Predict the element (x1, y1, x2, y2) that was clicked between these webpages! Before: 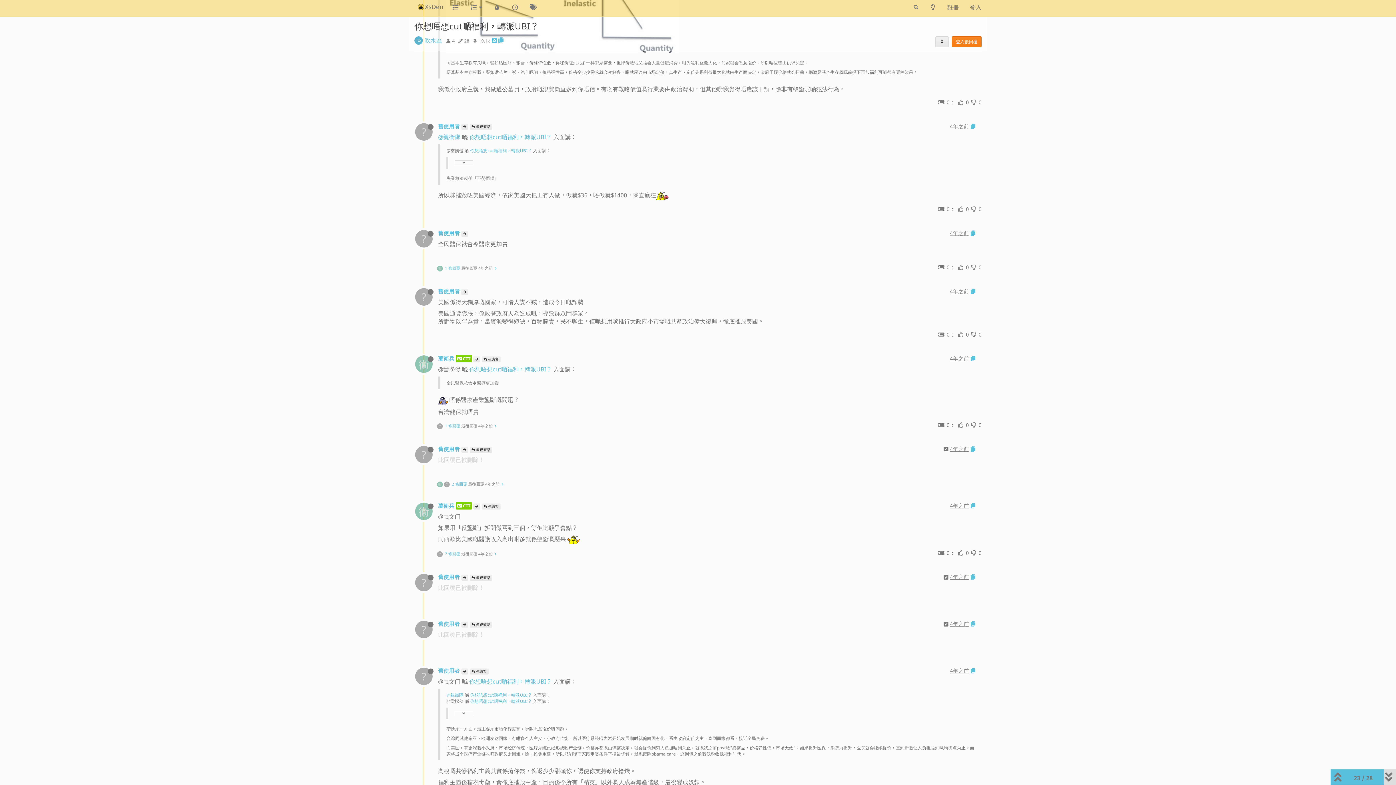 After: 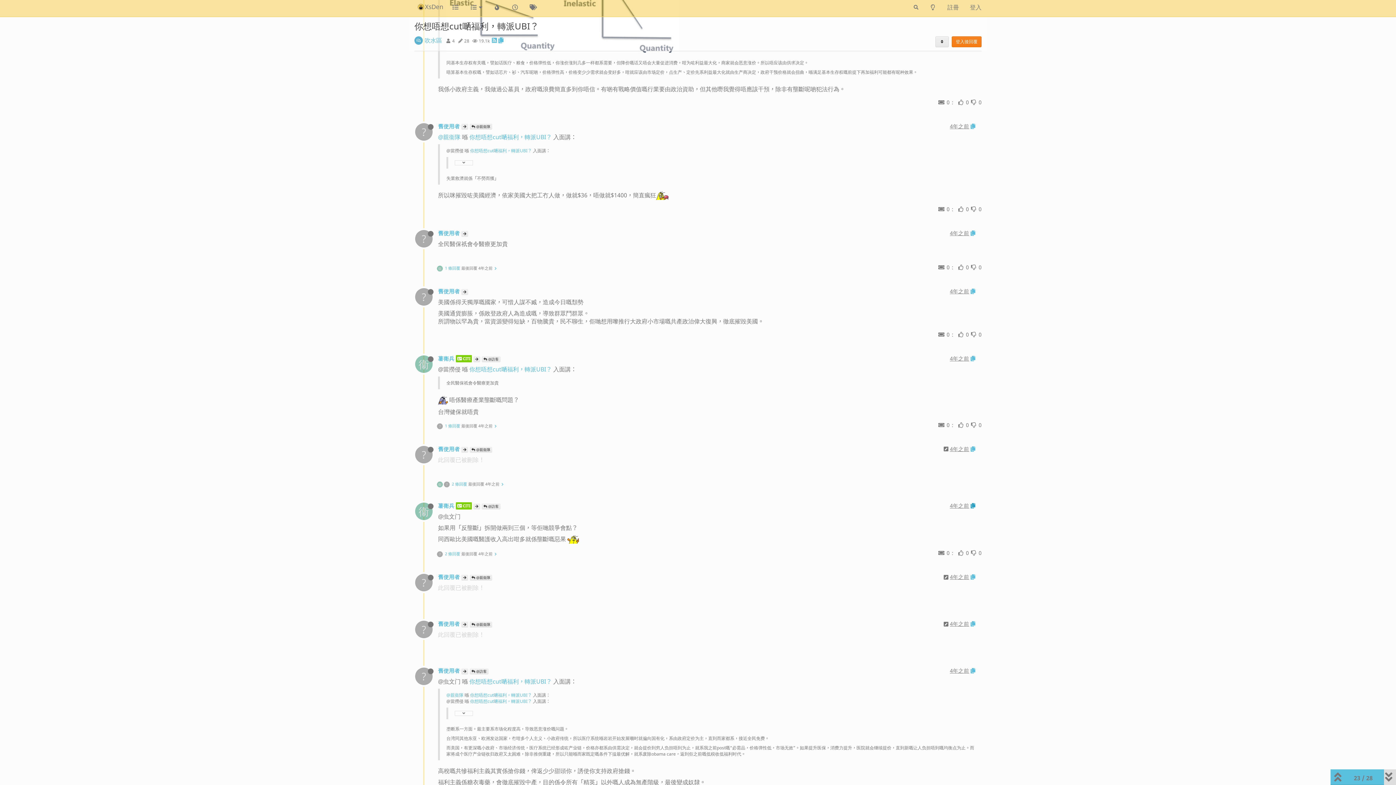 Action: bbox: (970, 502, 975, 509)